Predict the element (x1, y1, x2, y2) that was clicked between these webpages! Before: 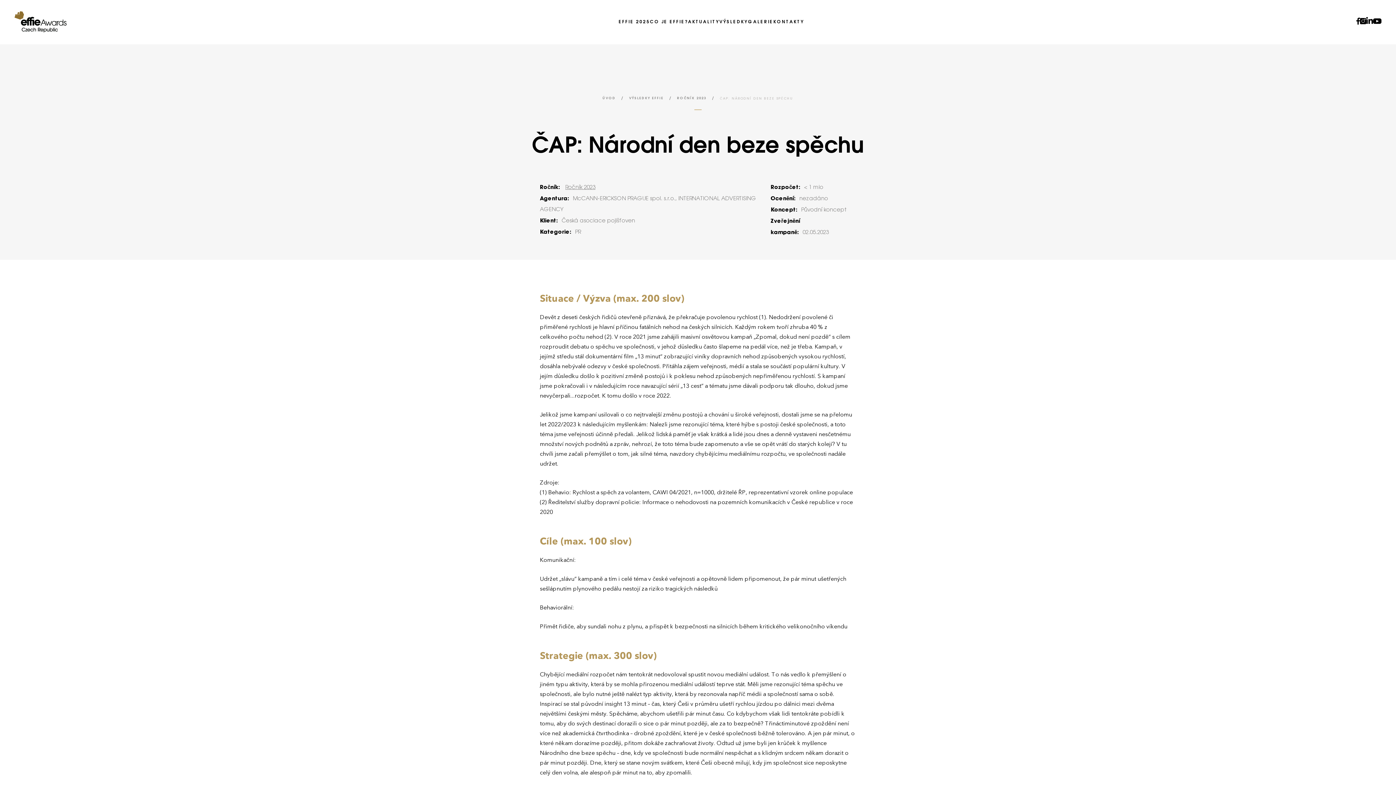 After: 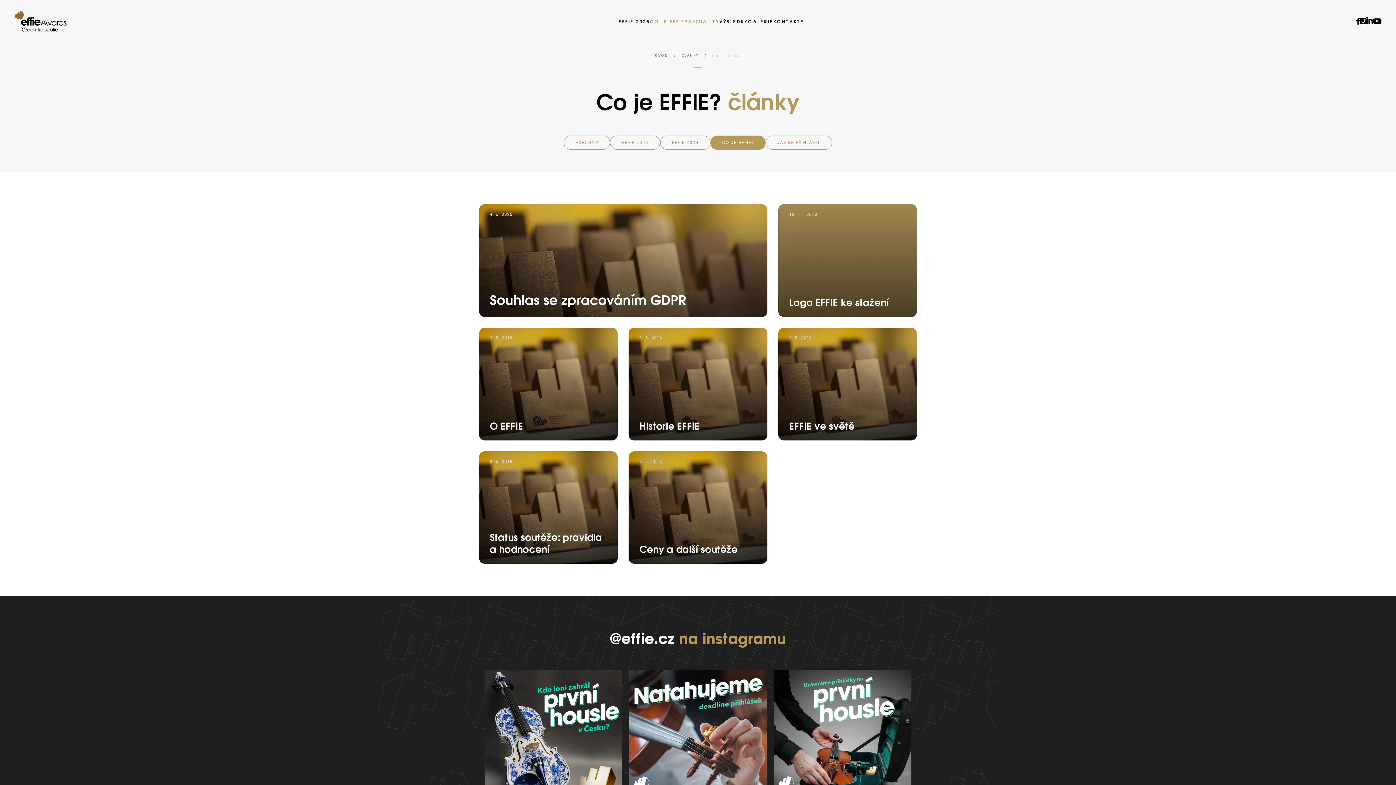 Action: label: CO JE EFFIE? bbox: (650, 11, 688, 32)